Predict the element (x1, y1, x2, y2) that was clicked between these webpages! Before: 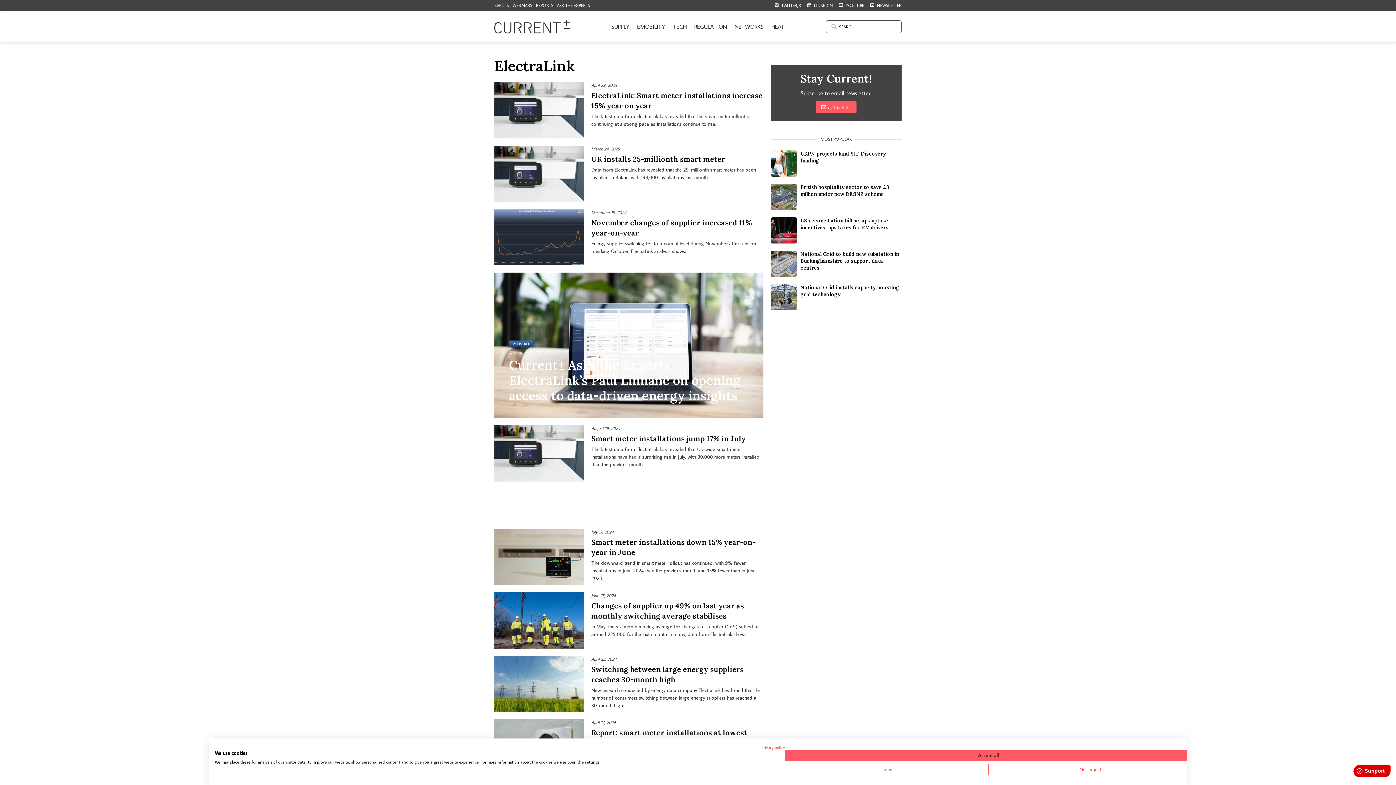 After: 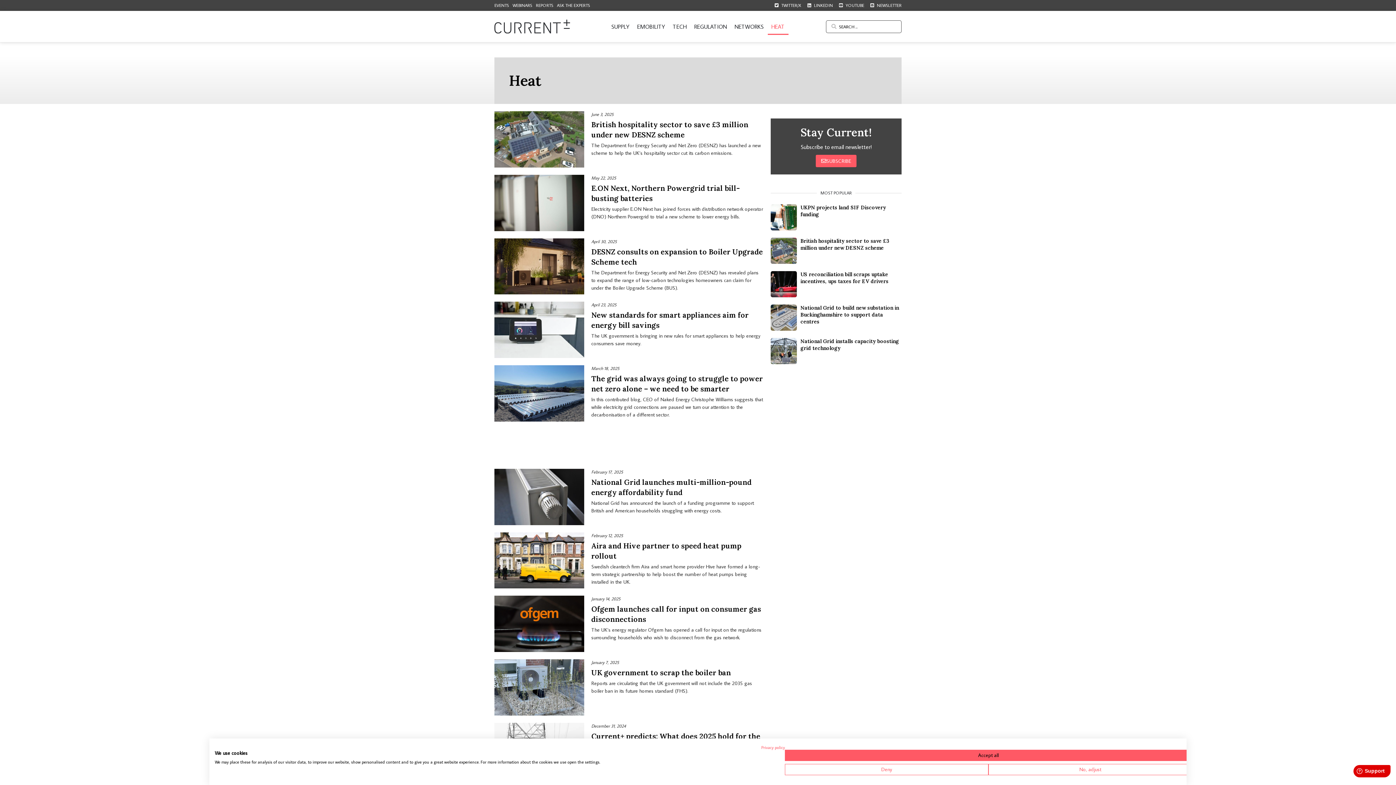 Action: label: HEAT bbox: (767, 18, 788, 34)